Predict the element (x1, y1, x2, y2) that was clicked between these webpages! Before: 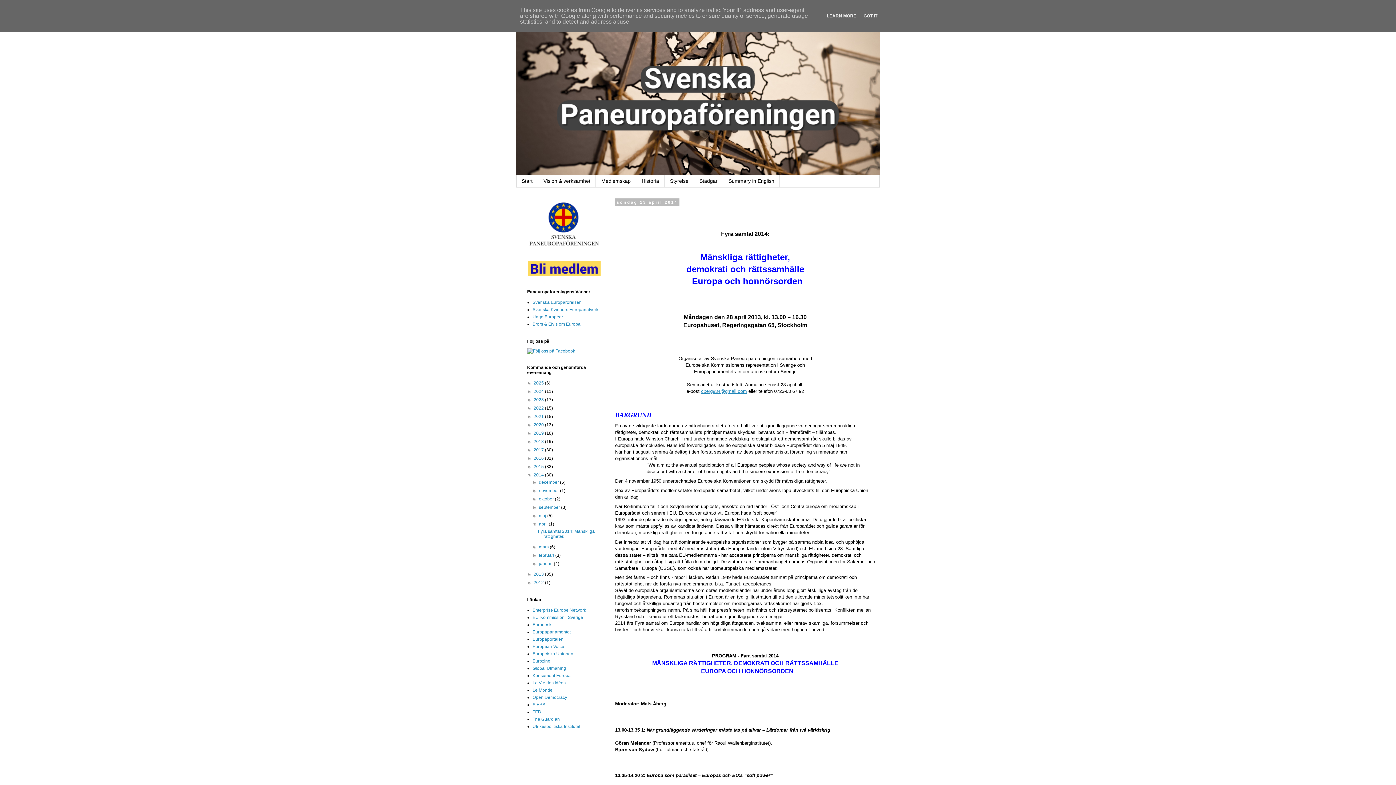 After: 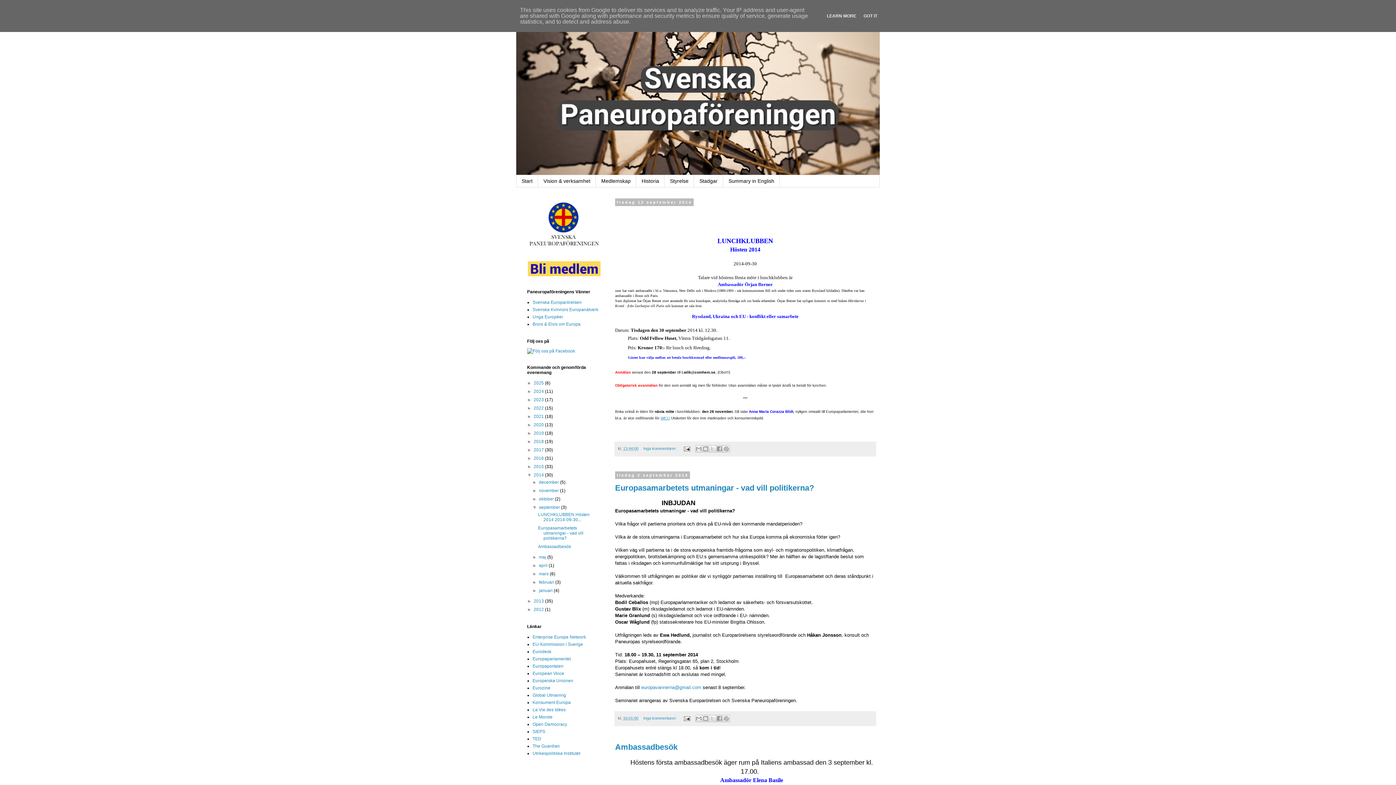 Action: label: september  bbox: (539, 505, 561, 510)